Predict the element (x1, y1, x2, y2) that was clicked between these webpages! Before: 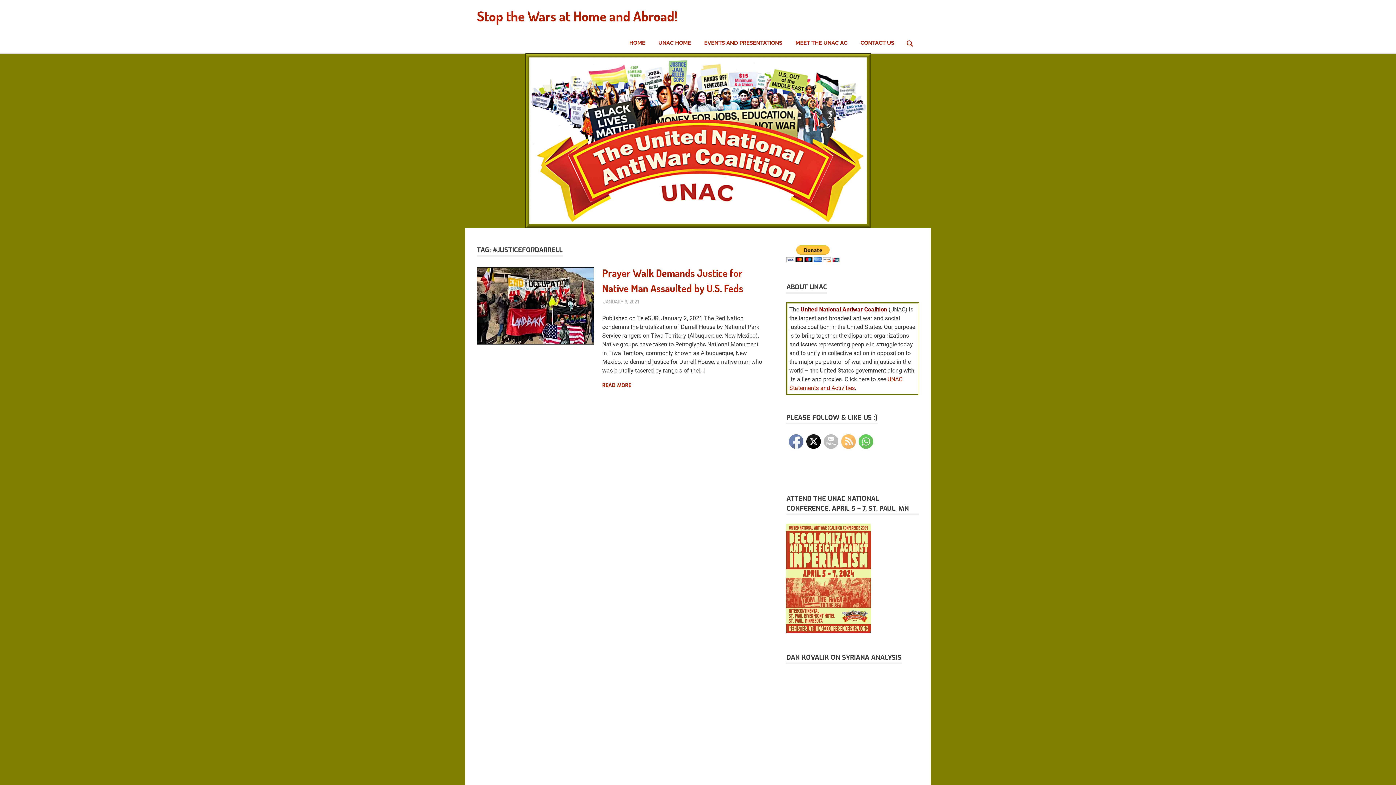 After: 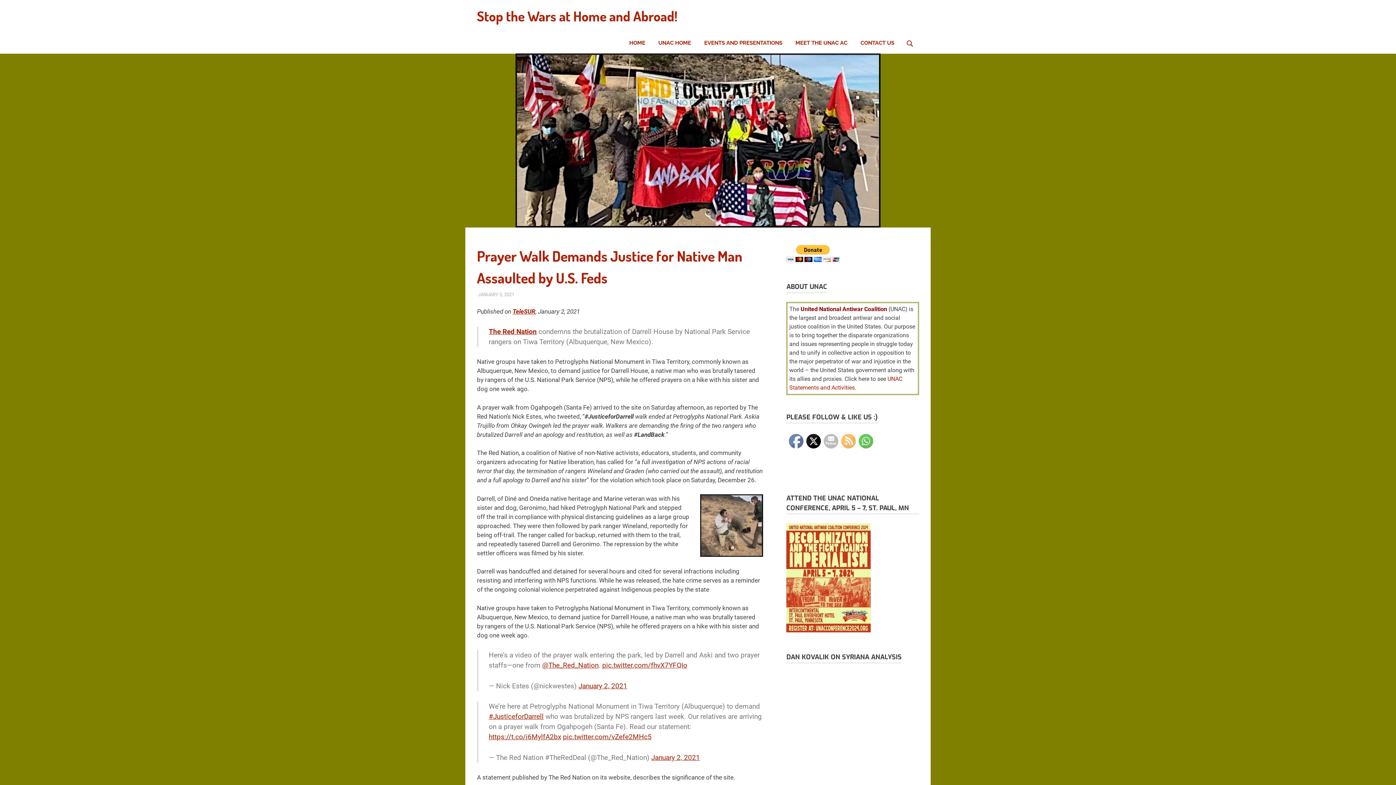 Action: bbox: (602, 381, 631, 389) label: READ MORE